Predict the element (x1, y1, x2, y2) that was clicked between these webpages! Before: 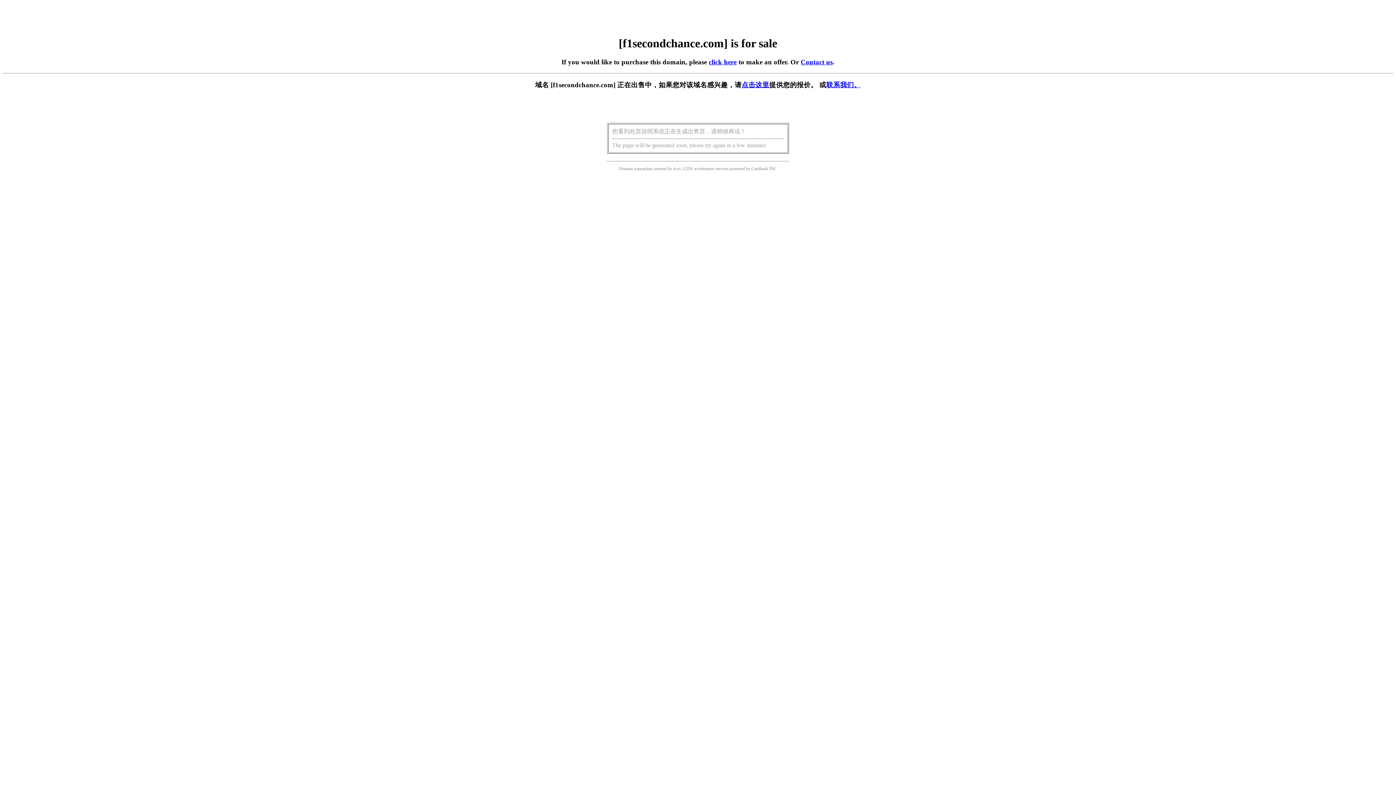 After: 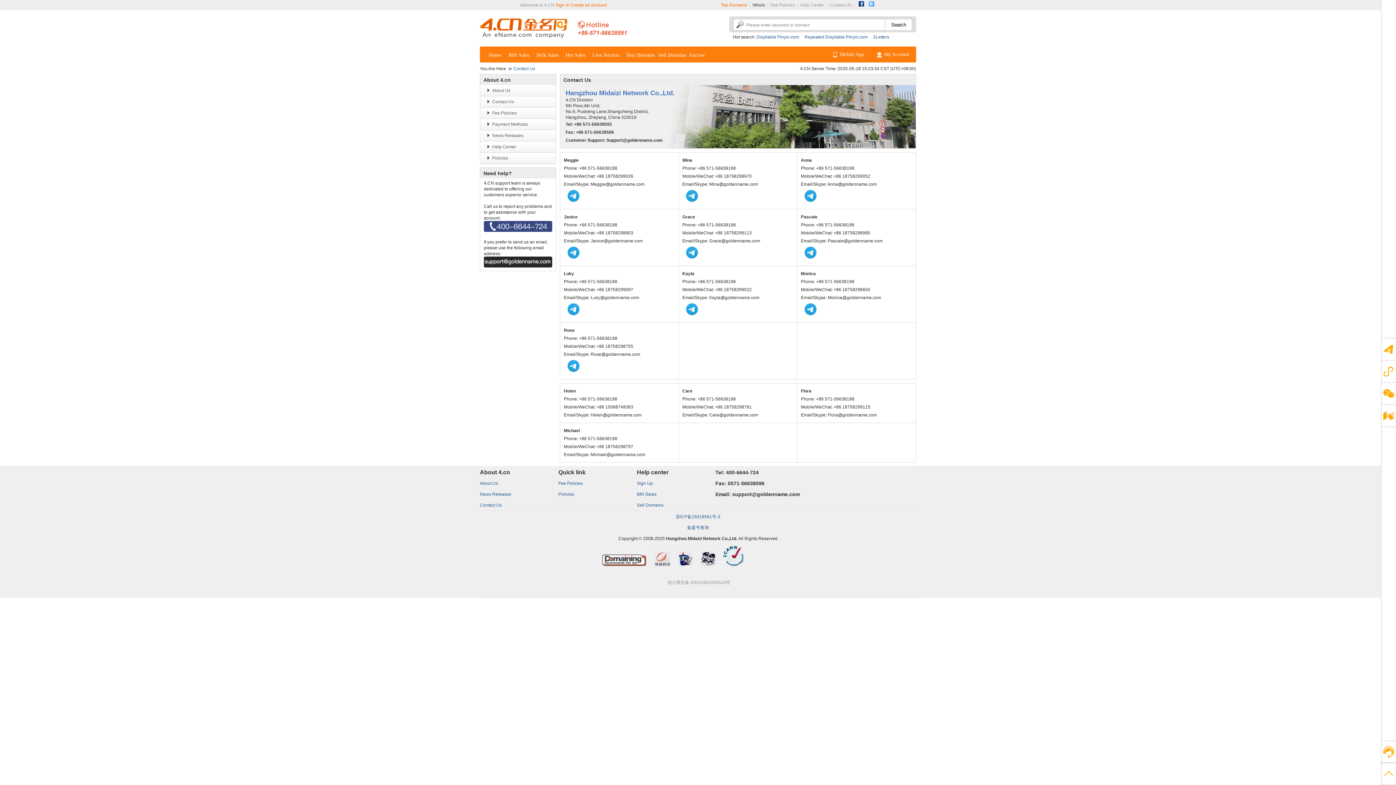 Action: label: Contact us bbox: (800, 58, 832, 65)